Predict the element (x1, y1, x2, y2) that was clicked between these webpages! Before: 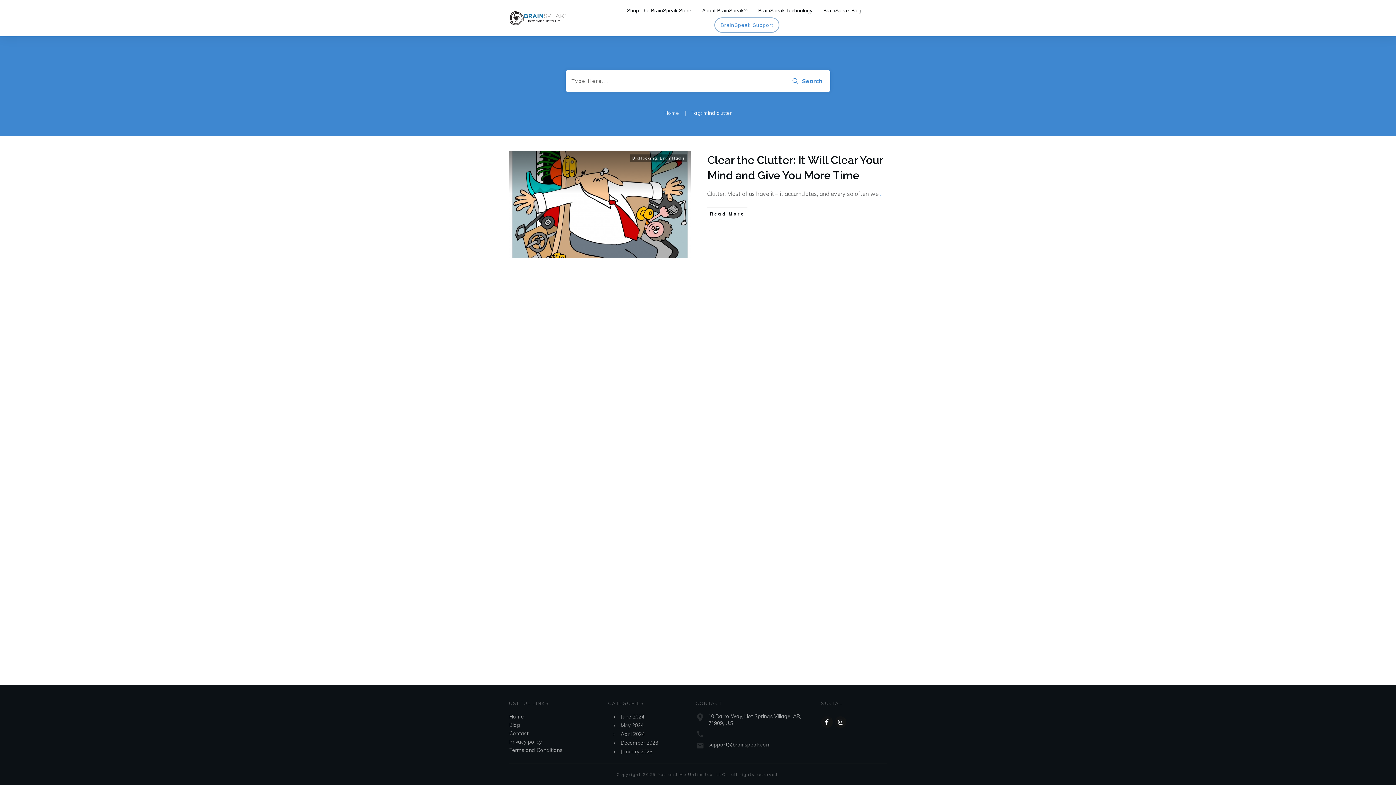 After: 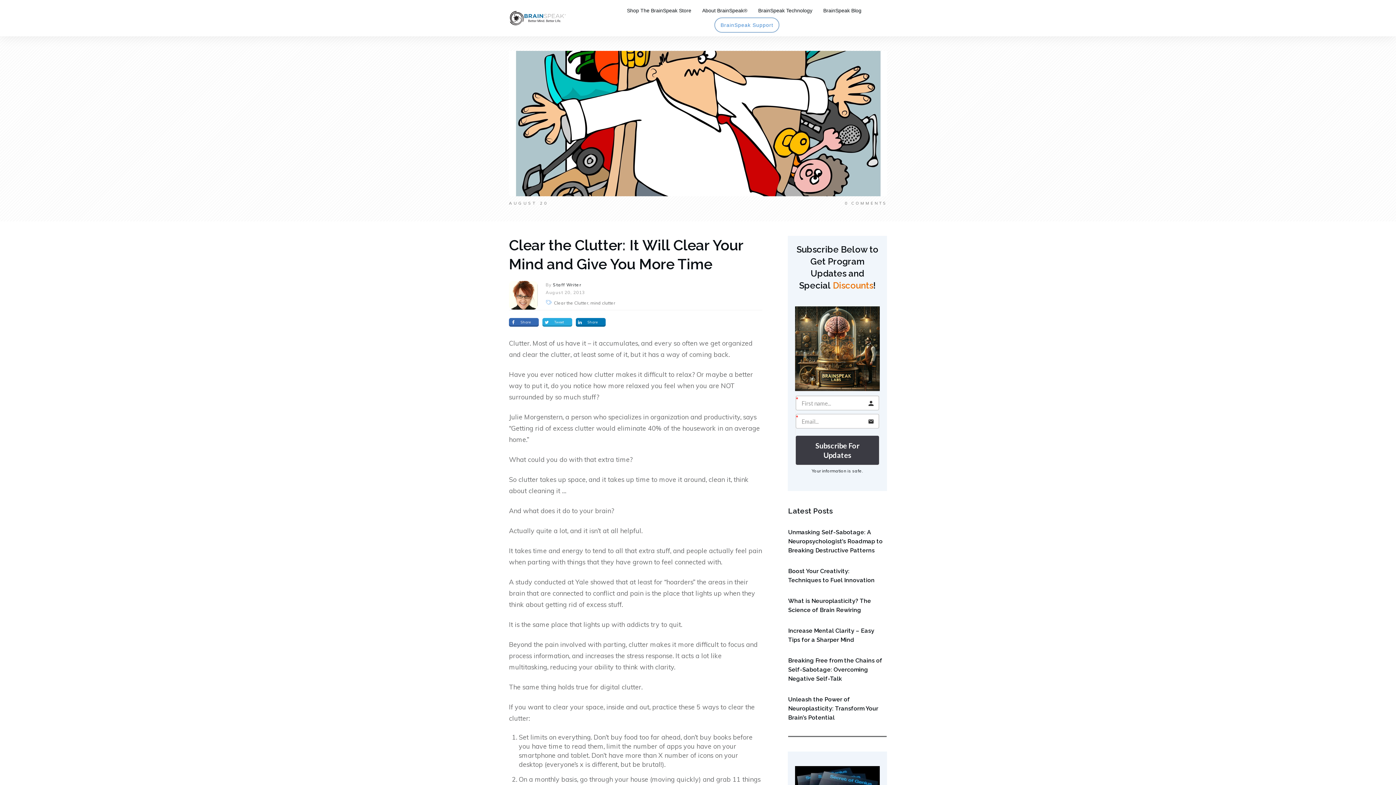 Action: bbox: (707, 207, 747, 220) label: ​Read More